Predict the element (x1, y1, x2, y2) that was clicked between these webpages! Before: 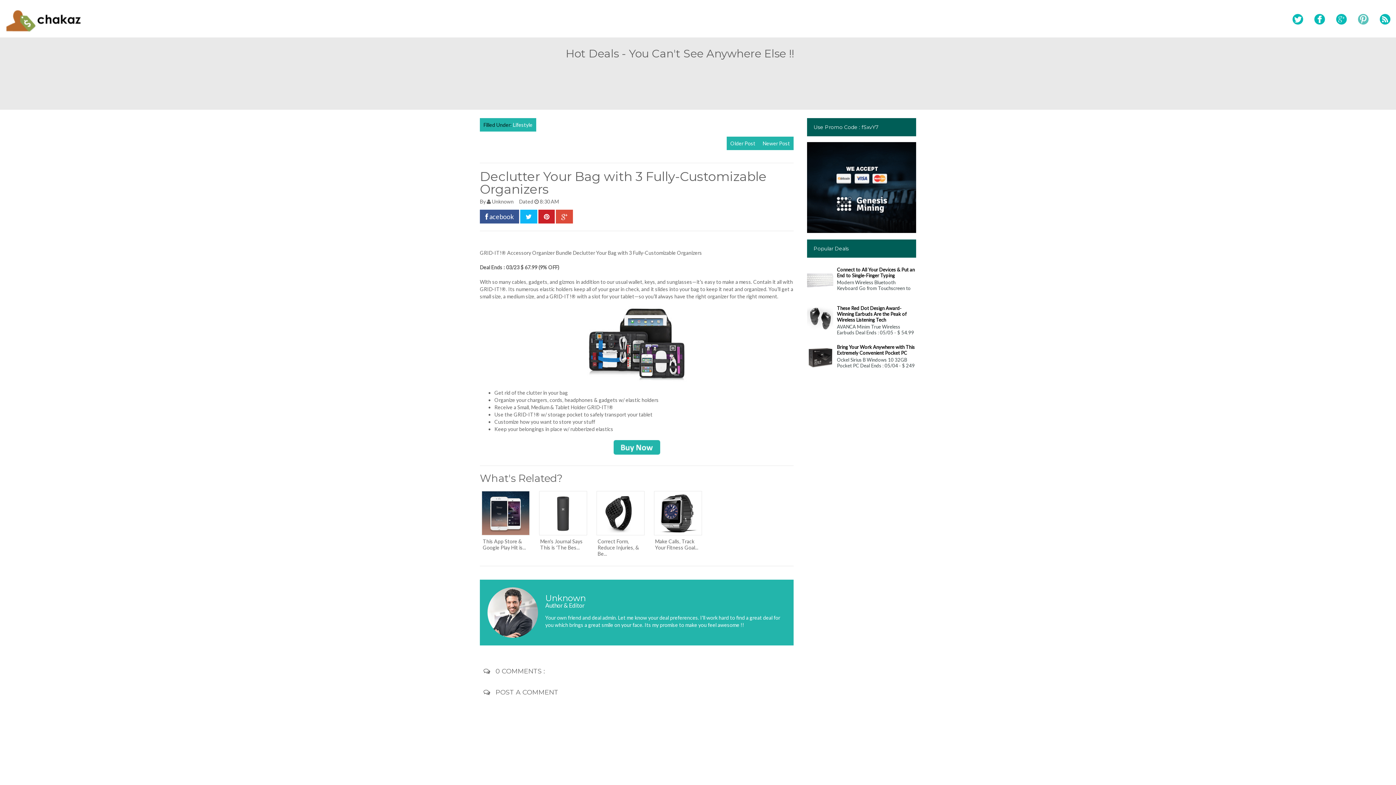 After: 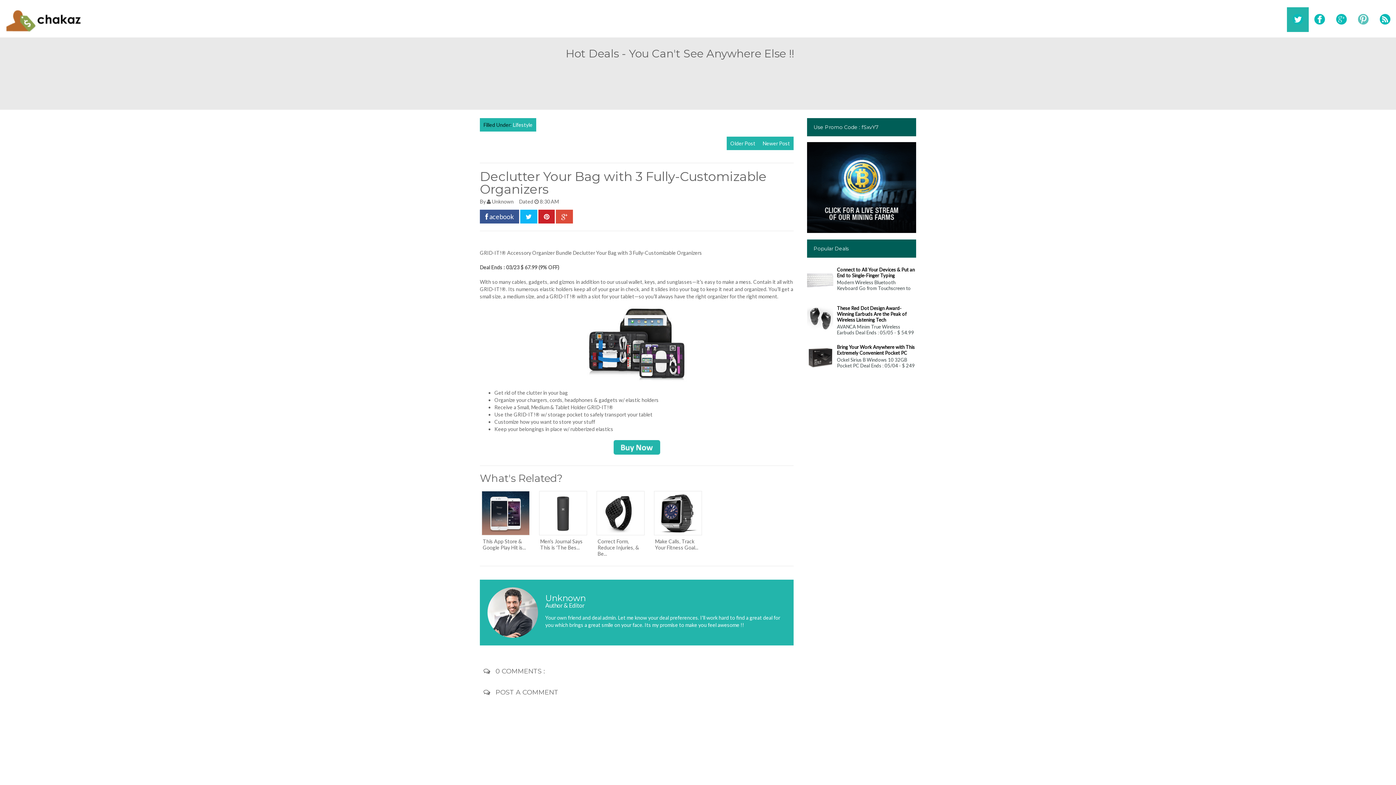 Action: bbox: (1287, 7, 1309, 32)